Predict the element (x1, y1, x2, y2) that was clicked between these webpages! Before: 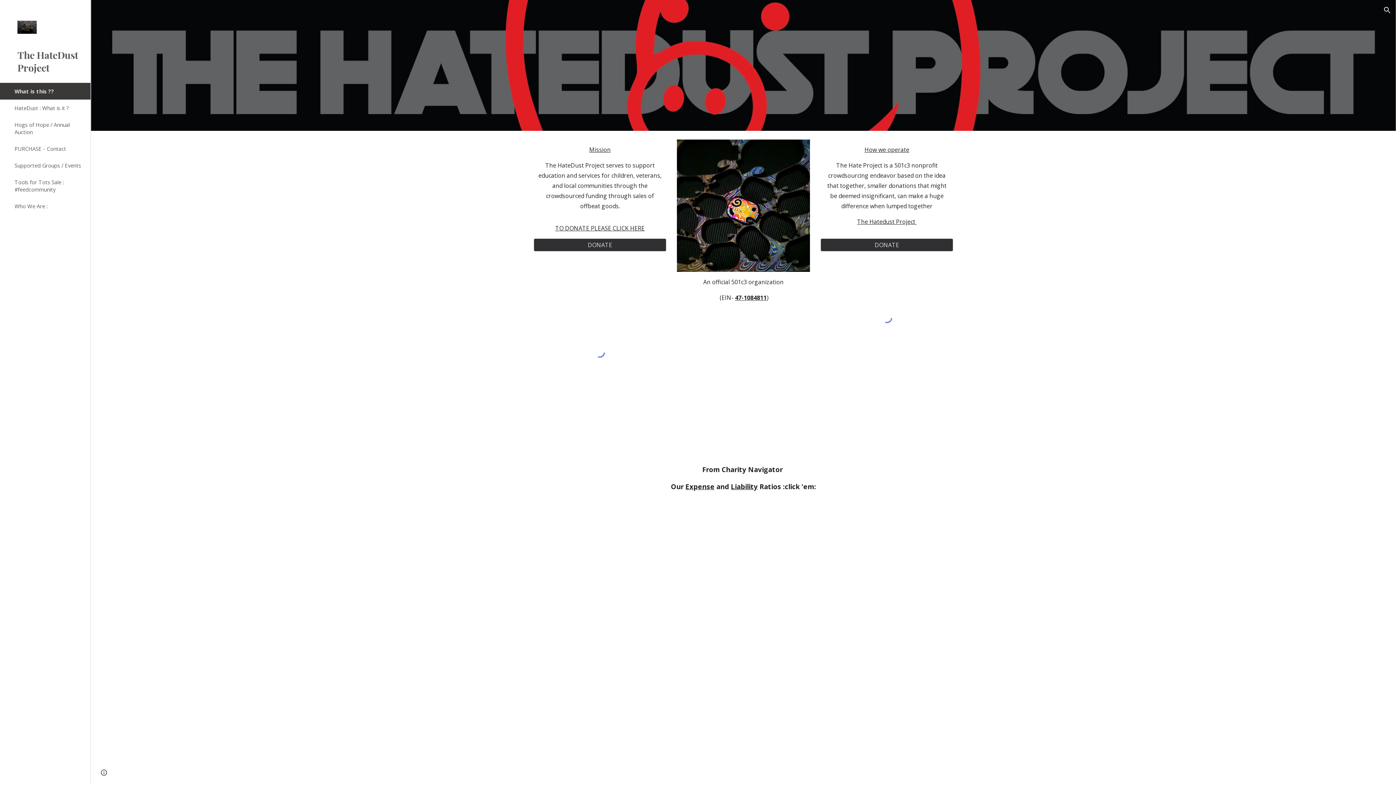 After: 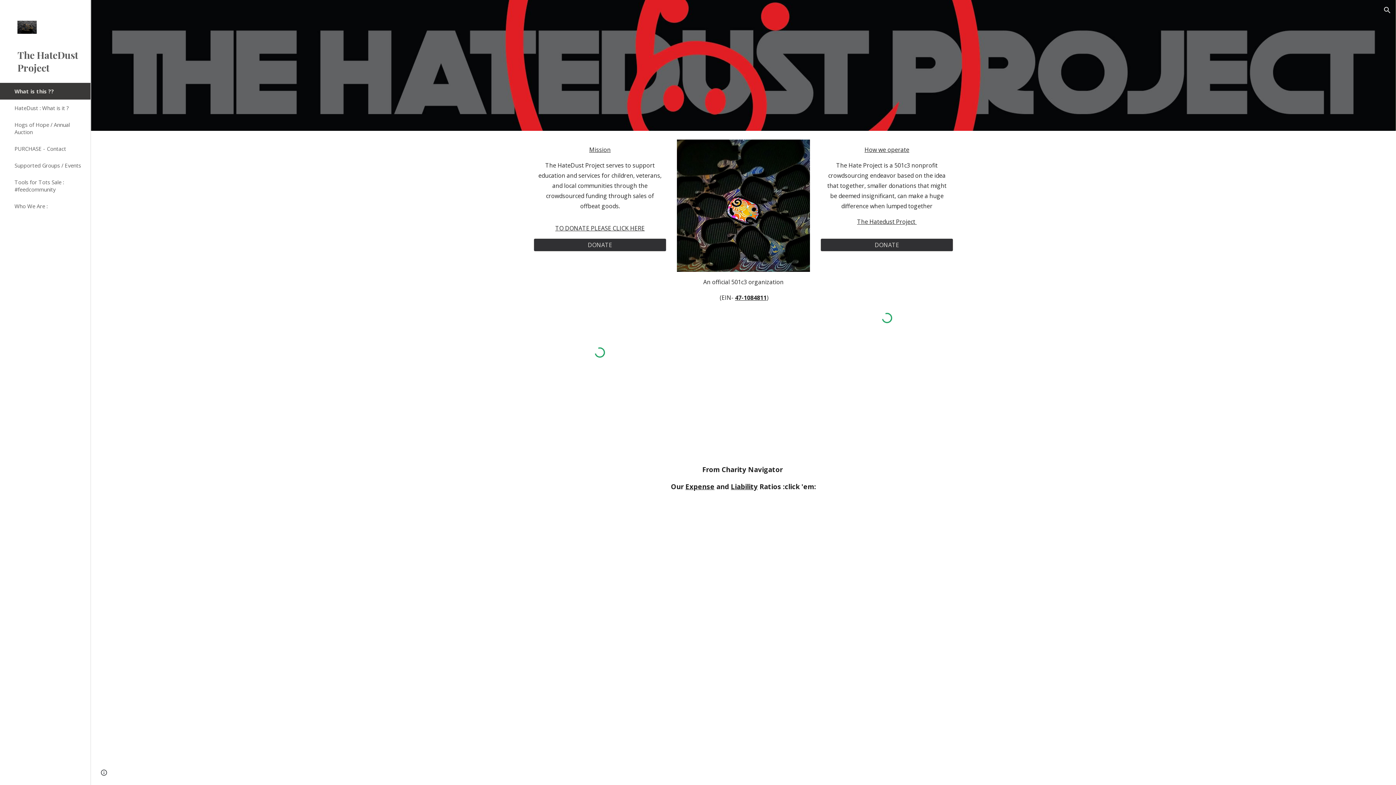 Action: bbox: (731, 483, 758, 491) label: Liability